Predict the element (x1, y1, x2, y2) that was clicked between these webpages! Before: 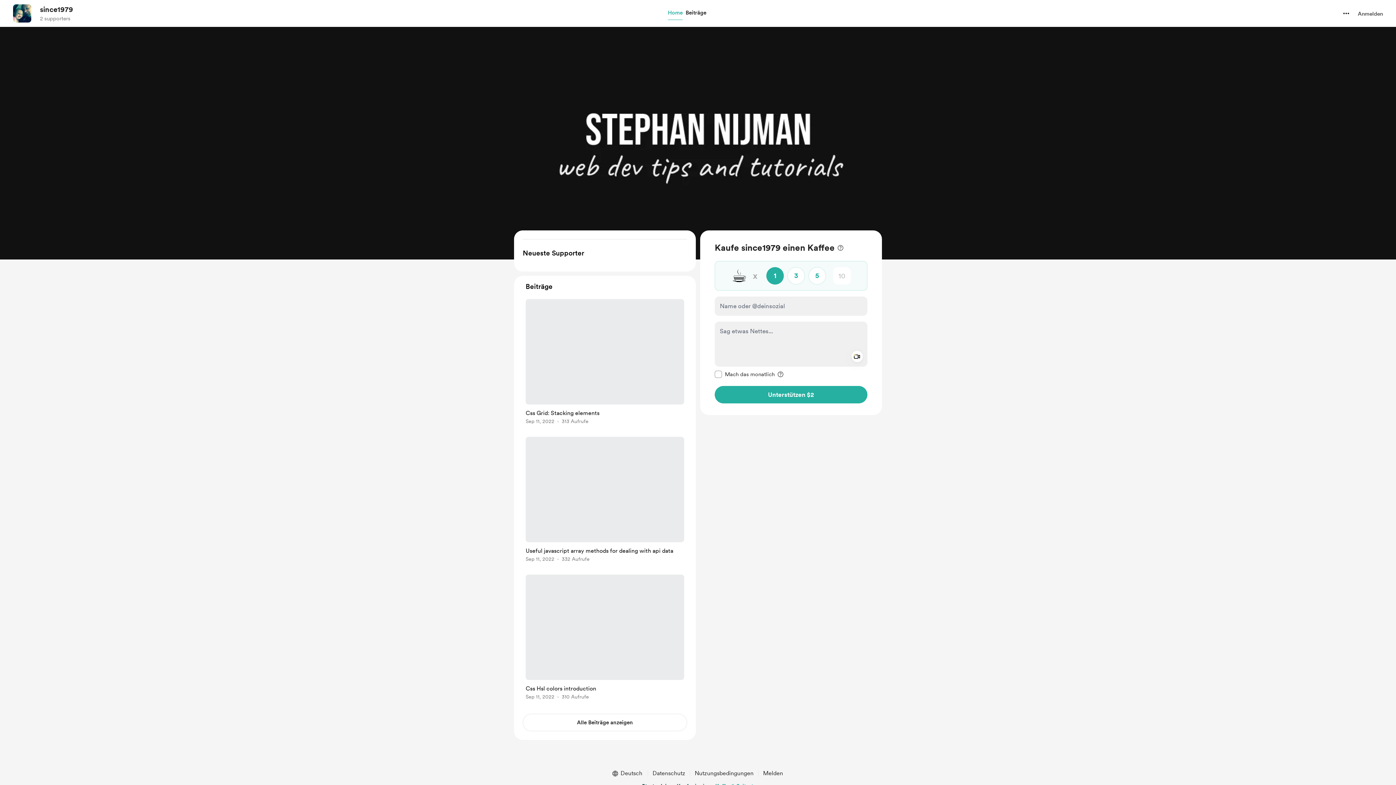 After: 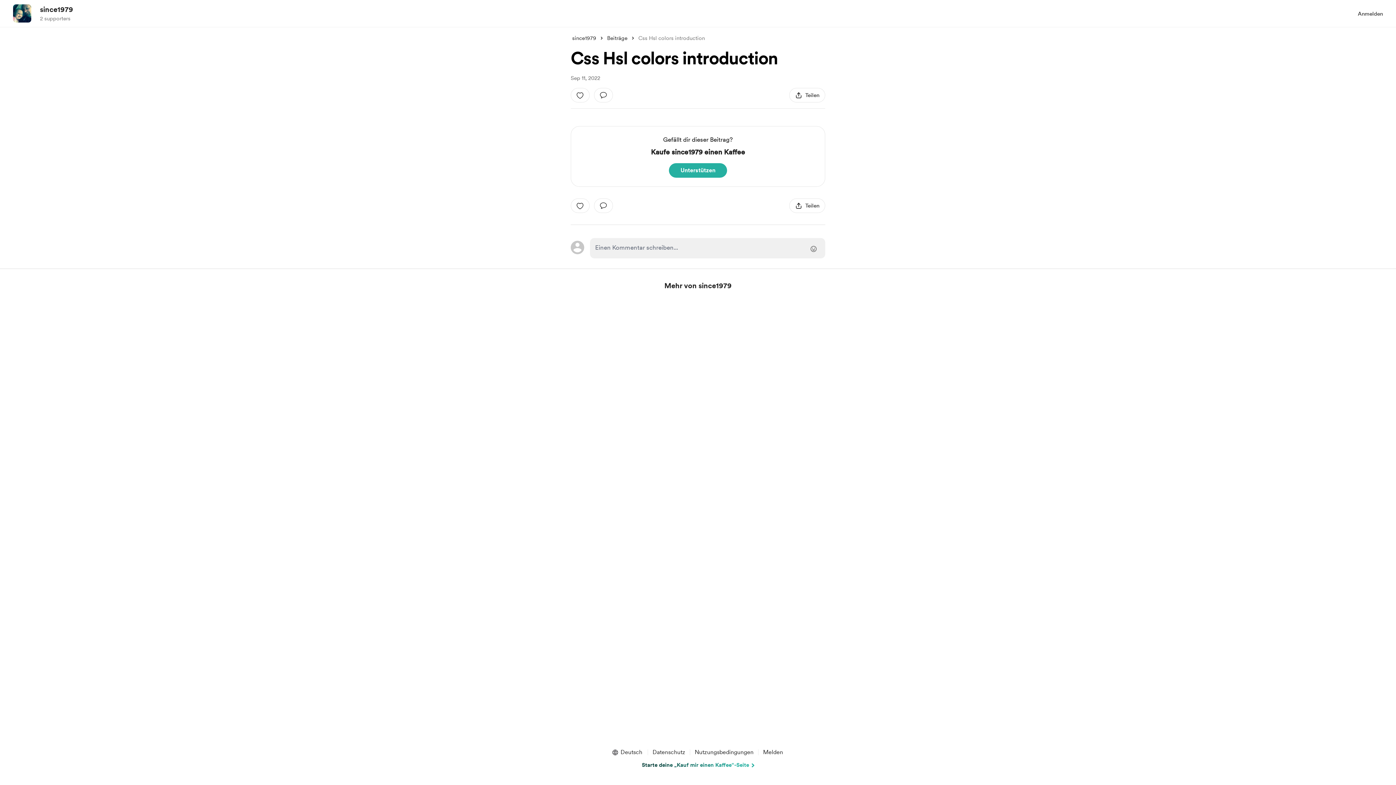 Action: bbox: (522, 572, 687, 705) label: link to post single page